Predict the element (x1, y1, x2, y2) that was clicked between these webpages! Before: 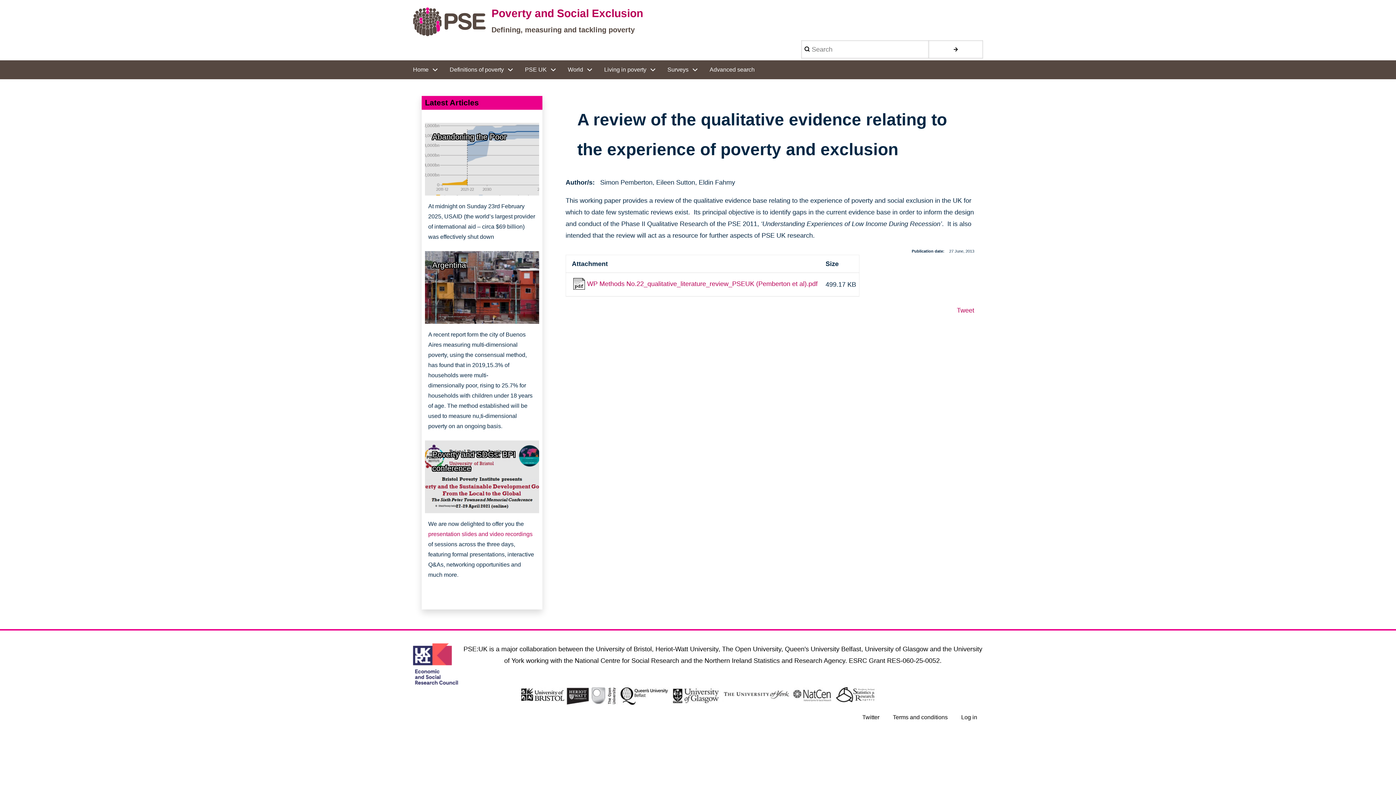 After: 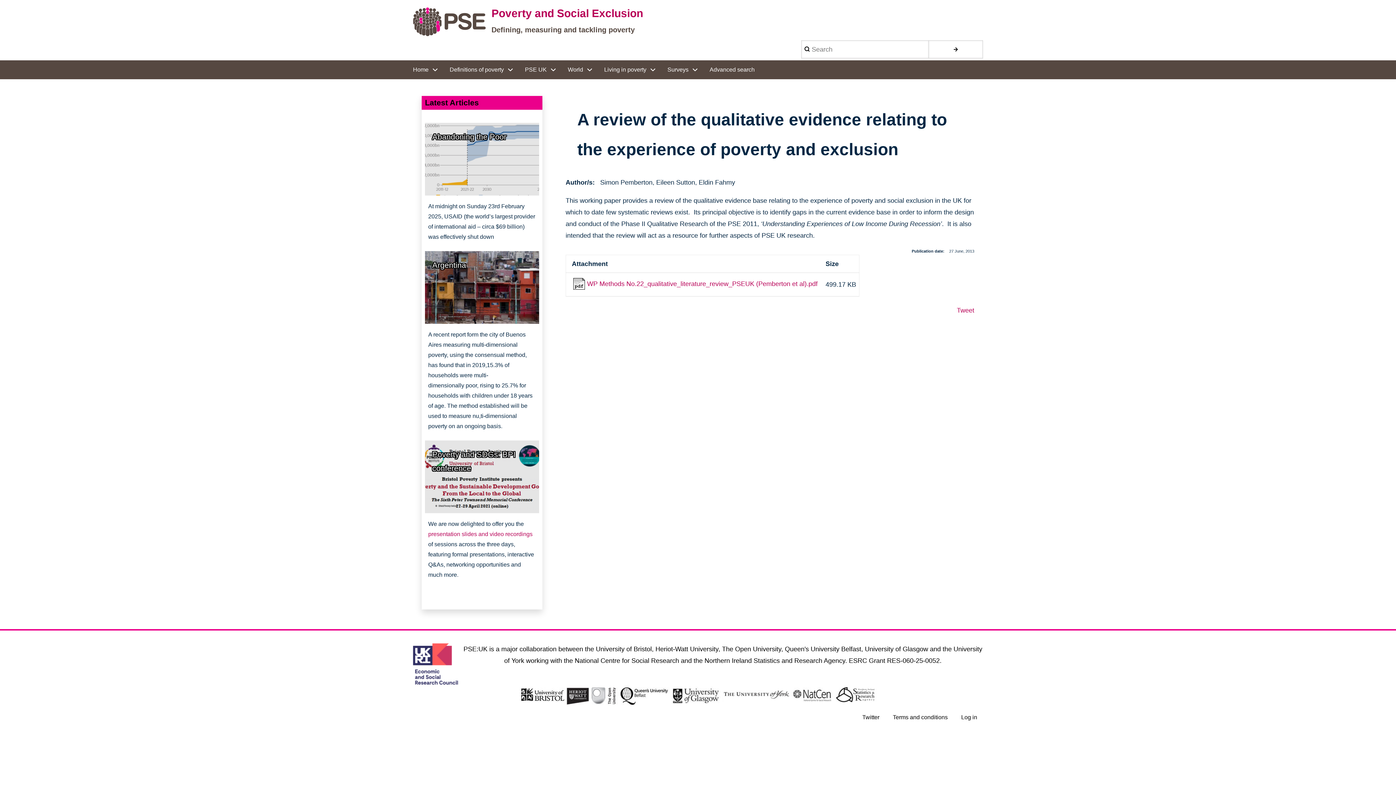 Action: label: WP Methods No.22_qualitative_literature_review_PSEUK (Pemberton et al).pdf bbox: (571, 276, 819, 292)